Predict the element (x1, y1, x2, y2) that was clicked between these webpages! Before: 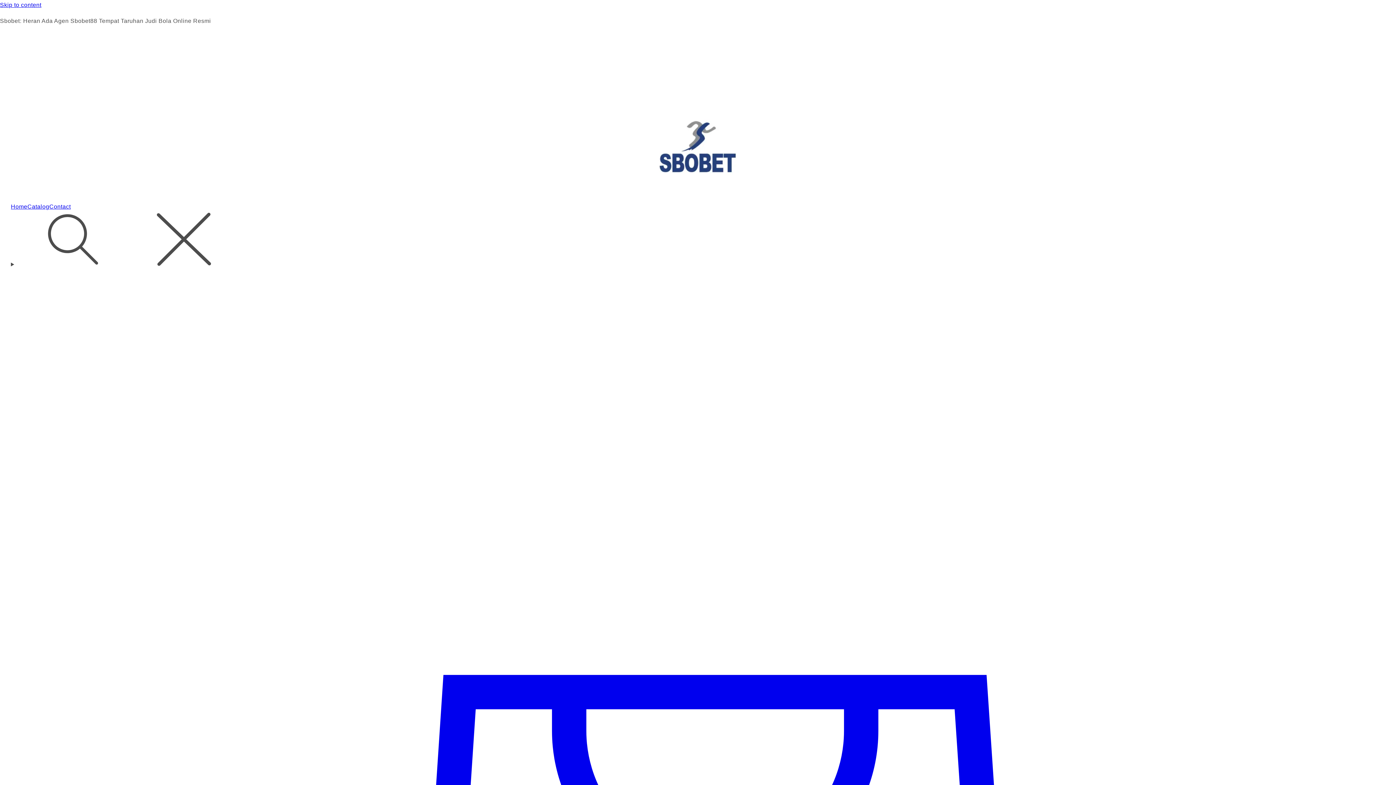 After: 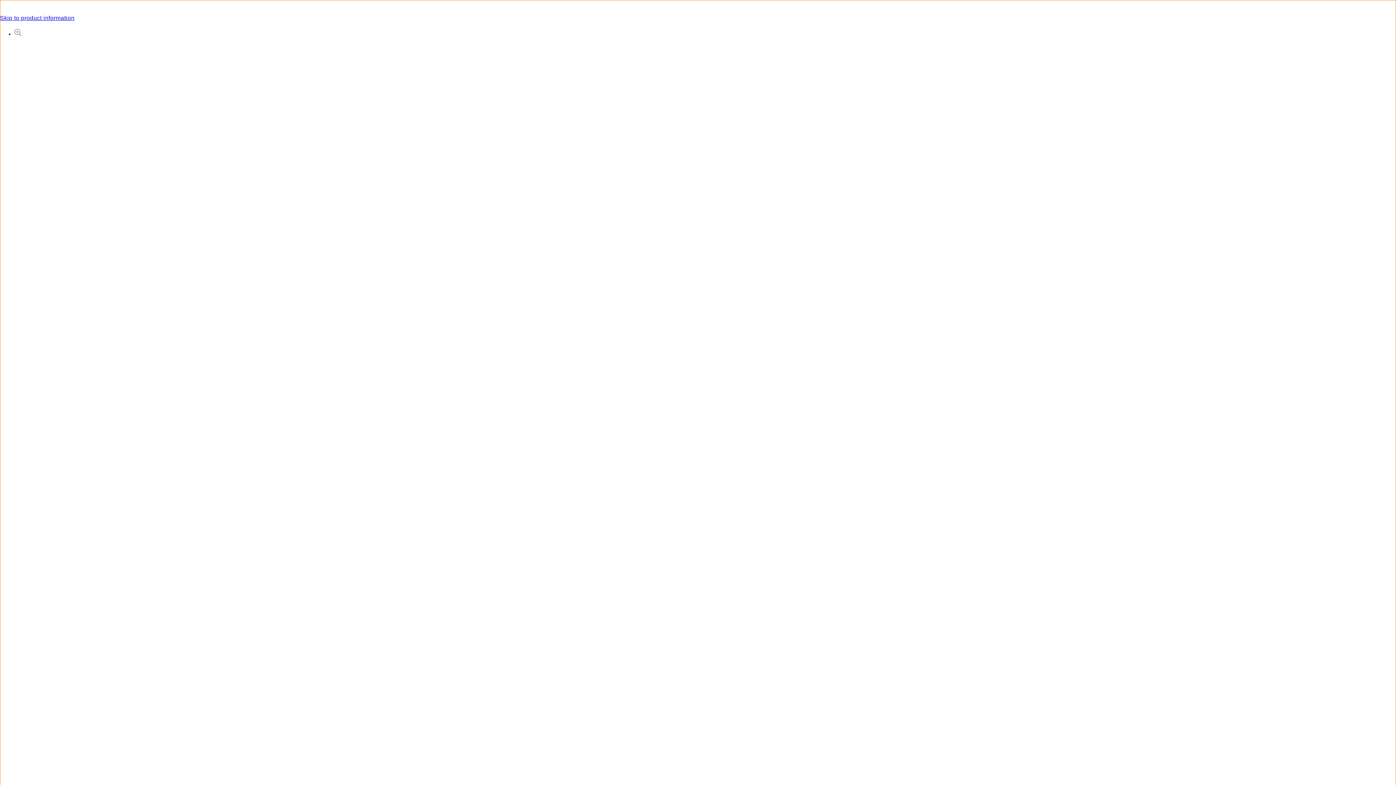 Action: label: Skip to content bbox: (0, 0, 1396, 10)